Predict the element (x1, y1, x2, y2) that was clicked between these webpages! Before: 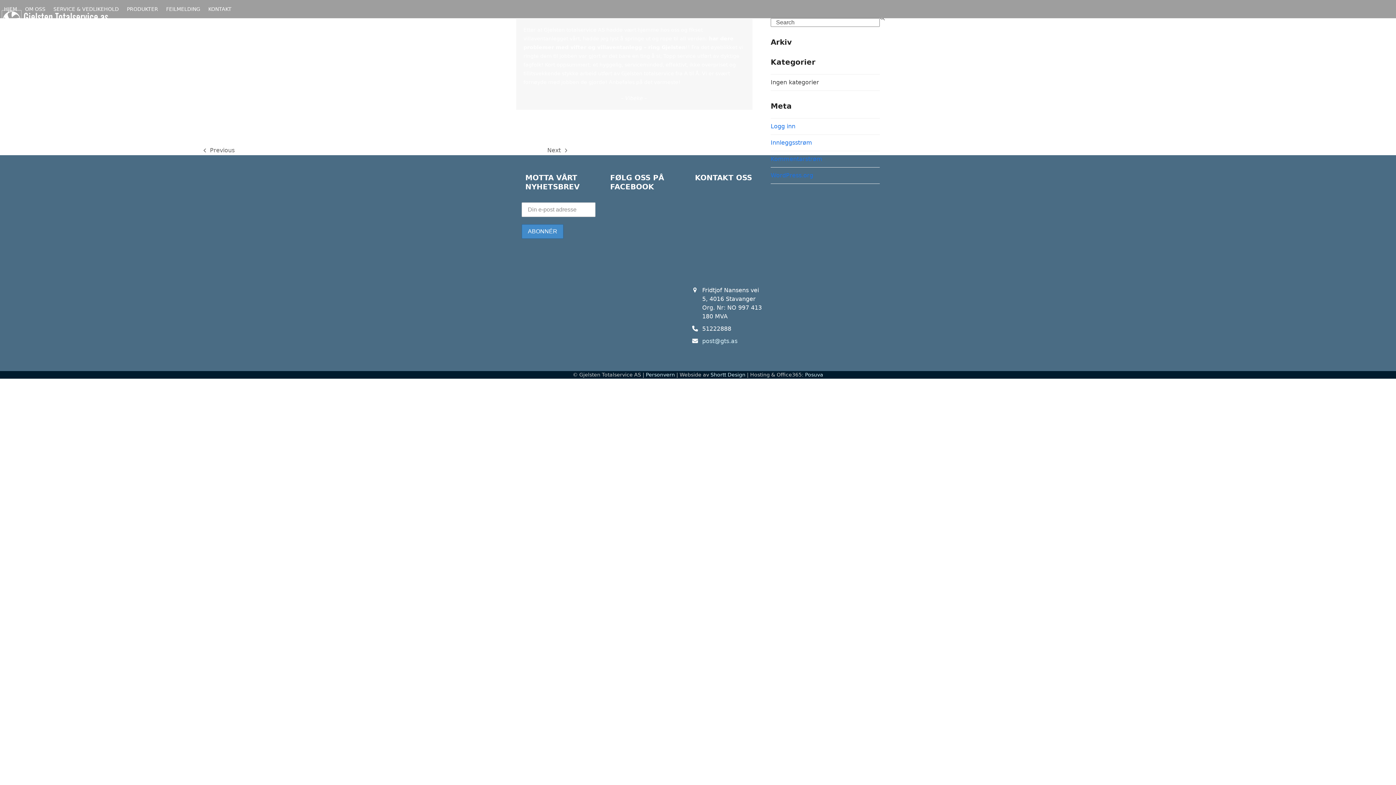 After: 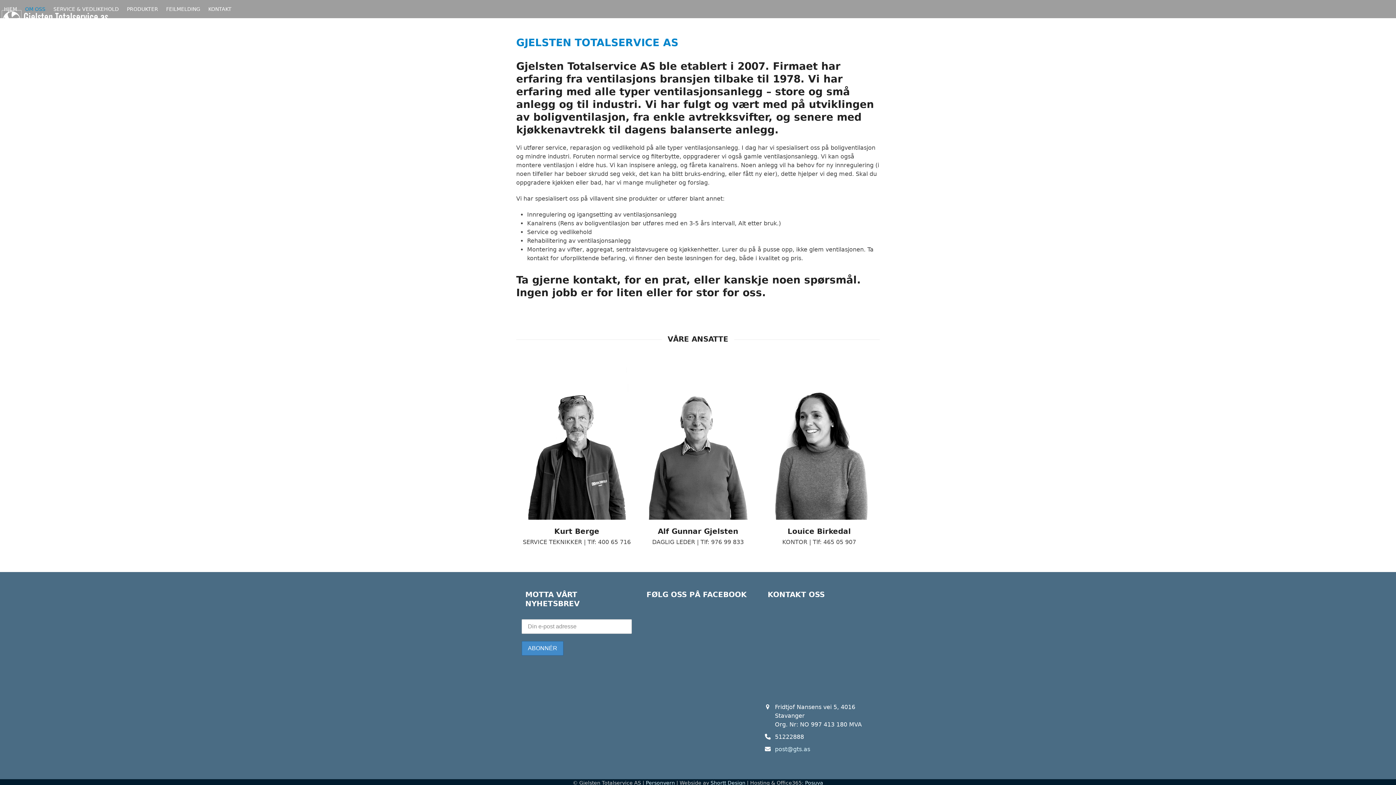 Action: label: OM OSS bbox: (21, 0, 49, 18)